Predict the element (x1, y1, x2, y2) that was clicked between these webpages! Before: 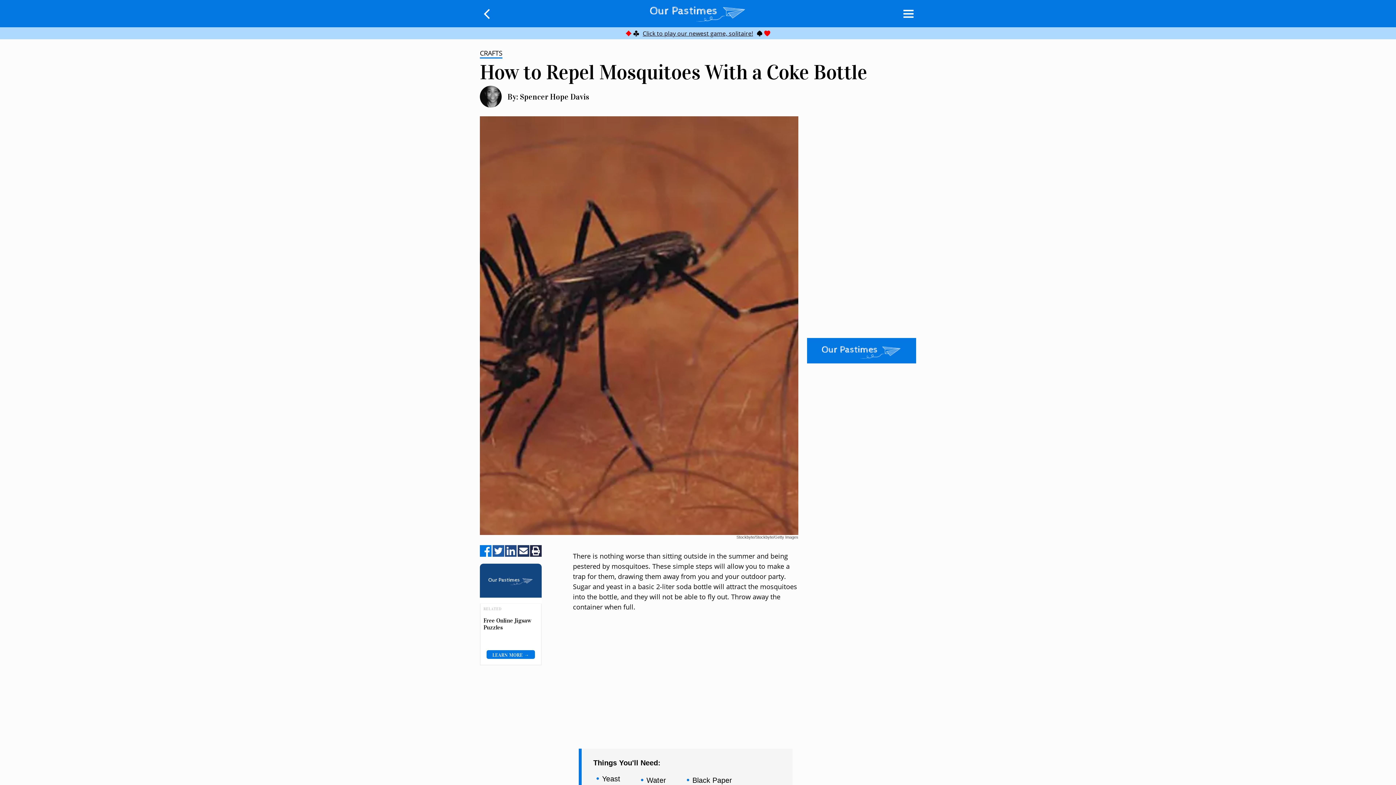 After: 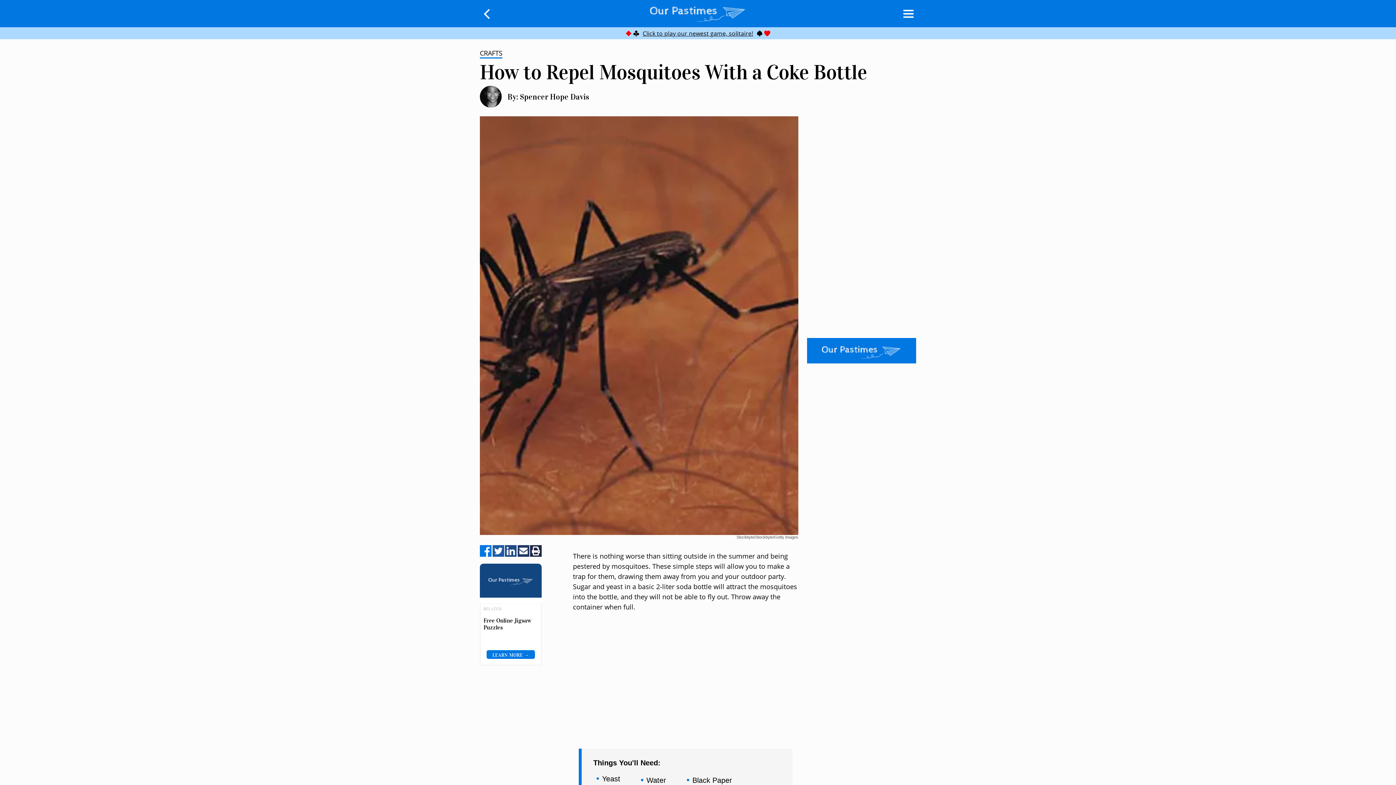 Action: bbox: (505, 545, 516, 558) label: Share on LinkedIn